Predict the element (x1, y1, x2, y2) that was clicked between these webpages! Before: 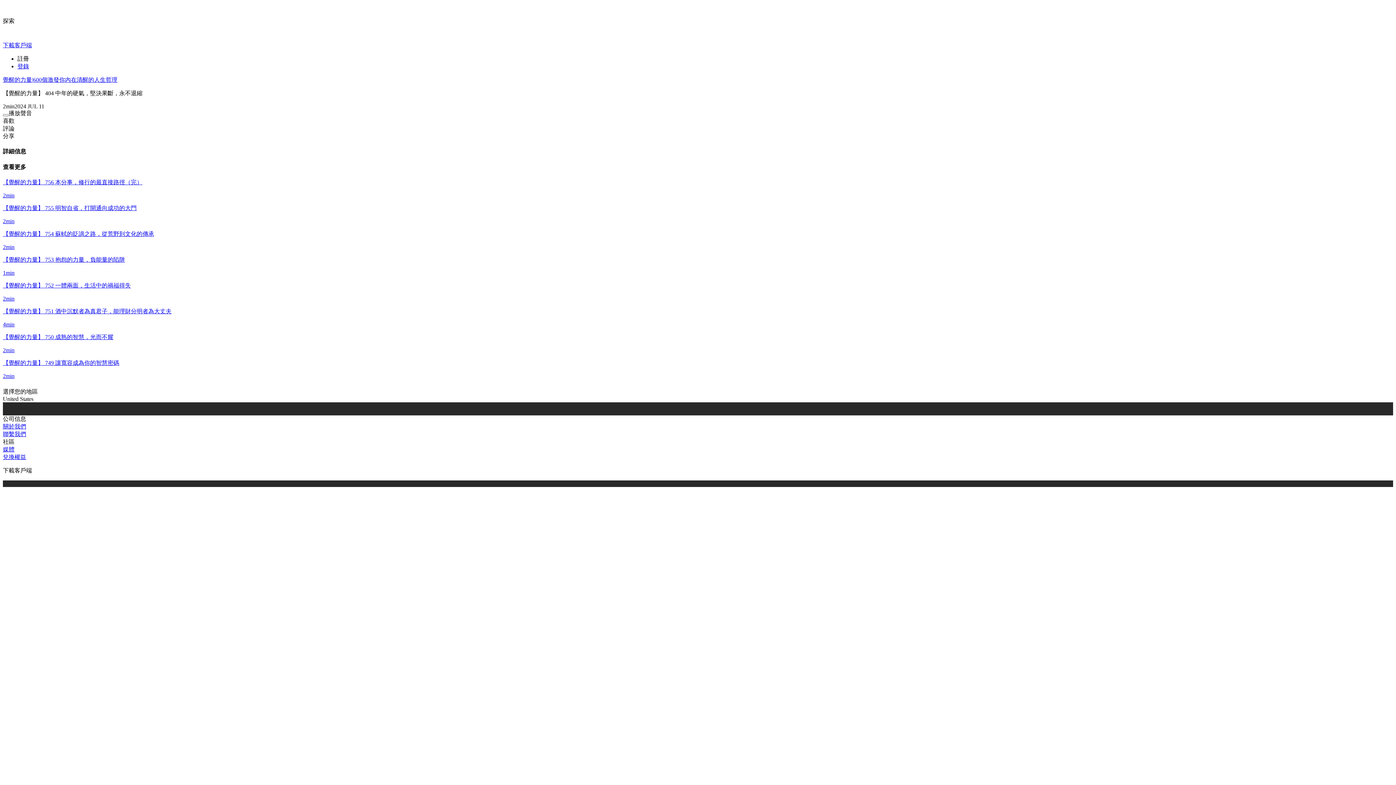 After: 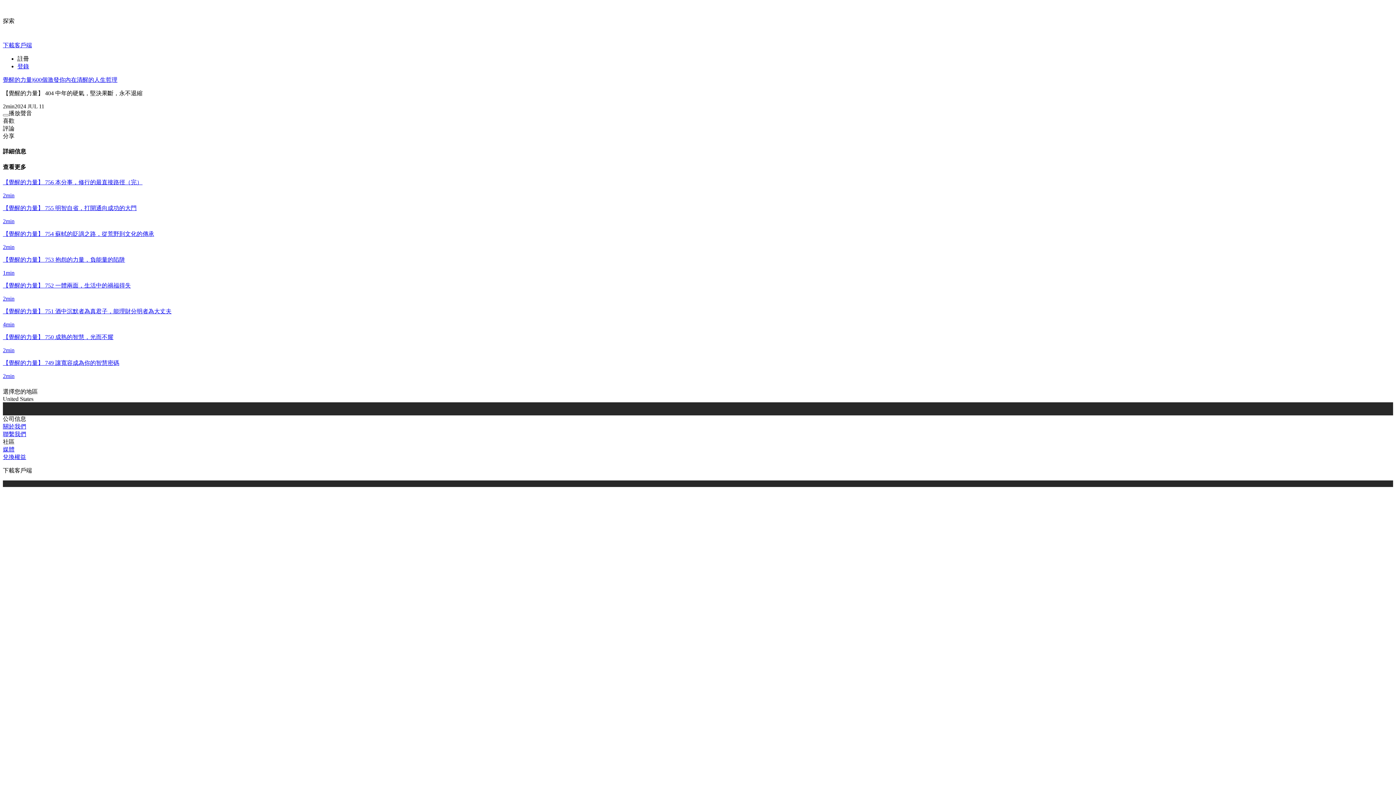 Action: bbox: (2, 402, 1393, 409)